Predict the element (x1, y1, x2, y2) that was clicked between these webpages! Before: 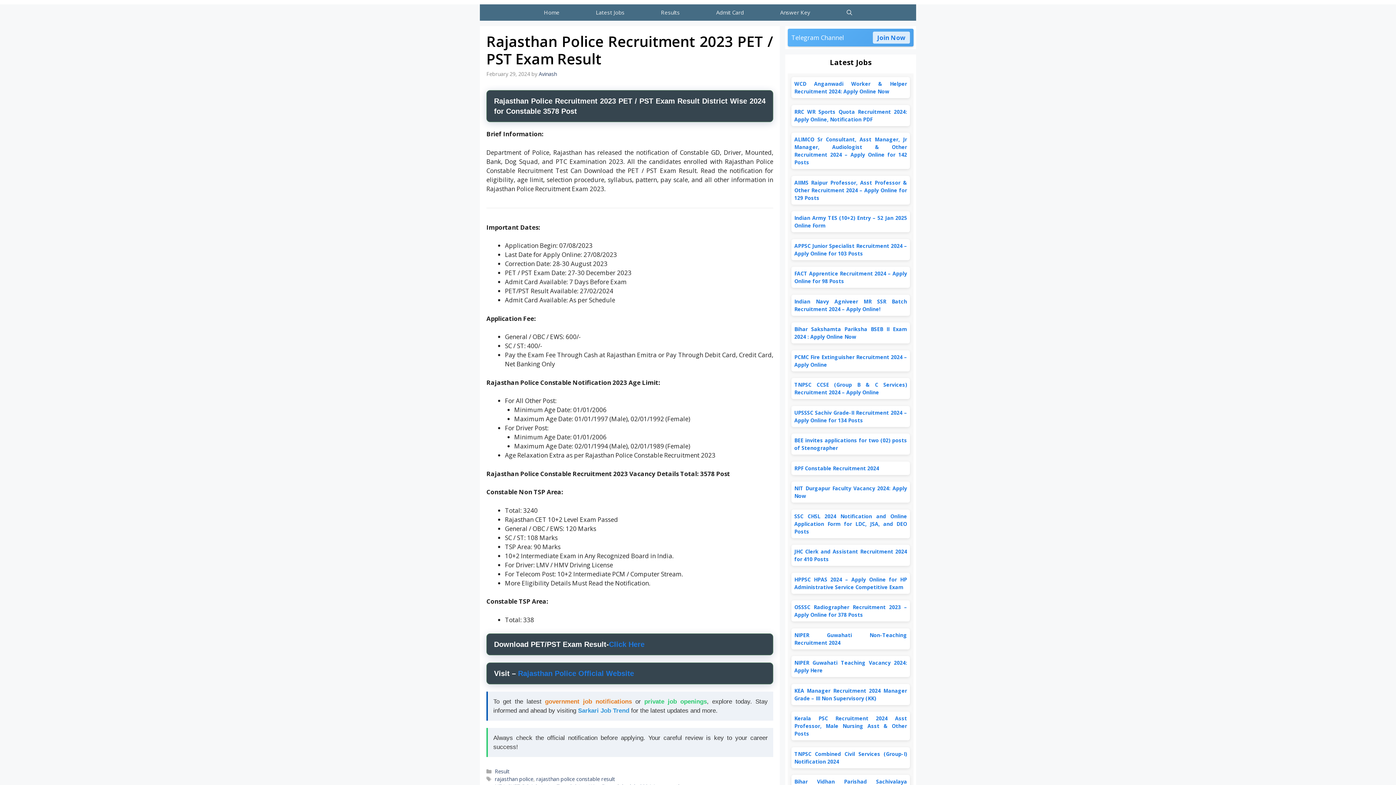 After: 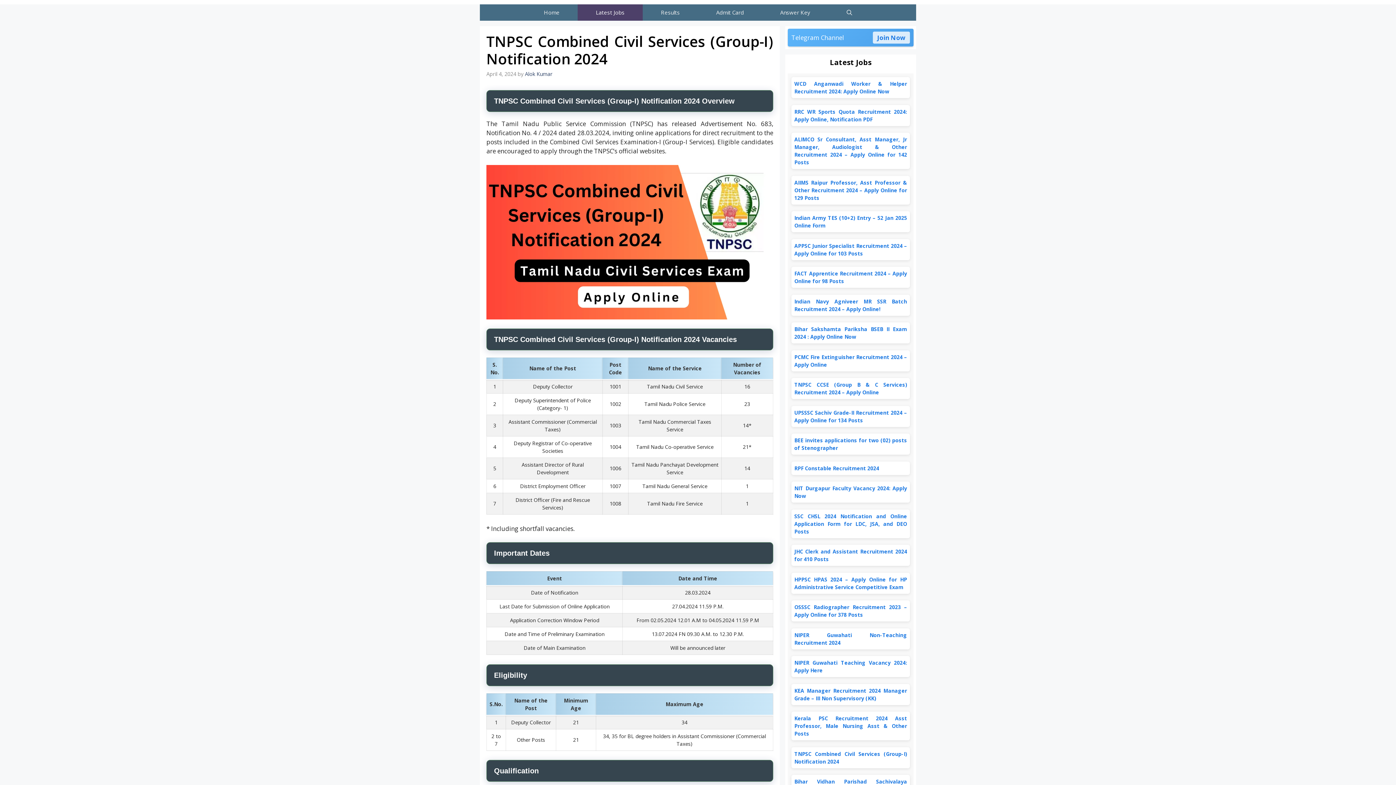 Action: label: TNPSC Combined Civil Services (Group-I) Notification 2024 bbox: (791, 747, 910, 768)